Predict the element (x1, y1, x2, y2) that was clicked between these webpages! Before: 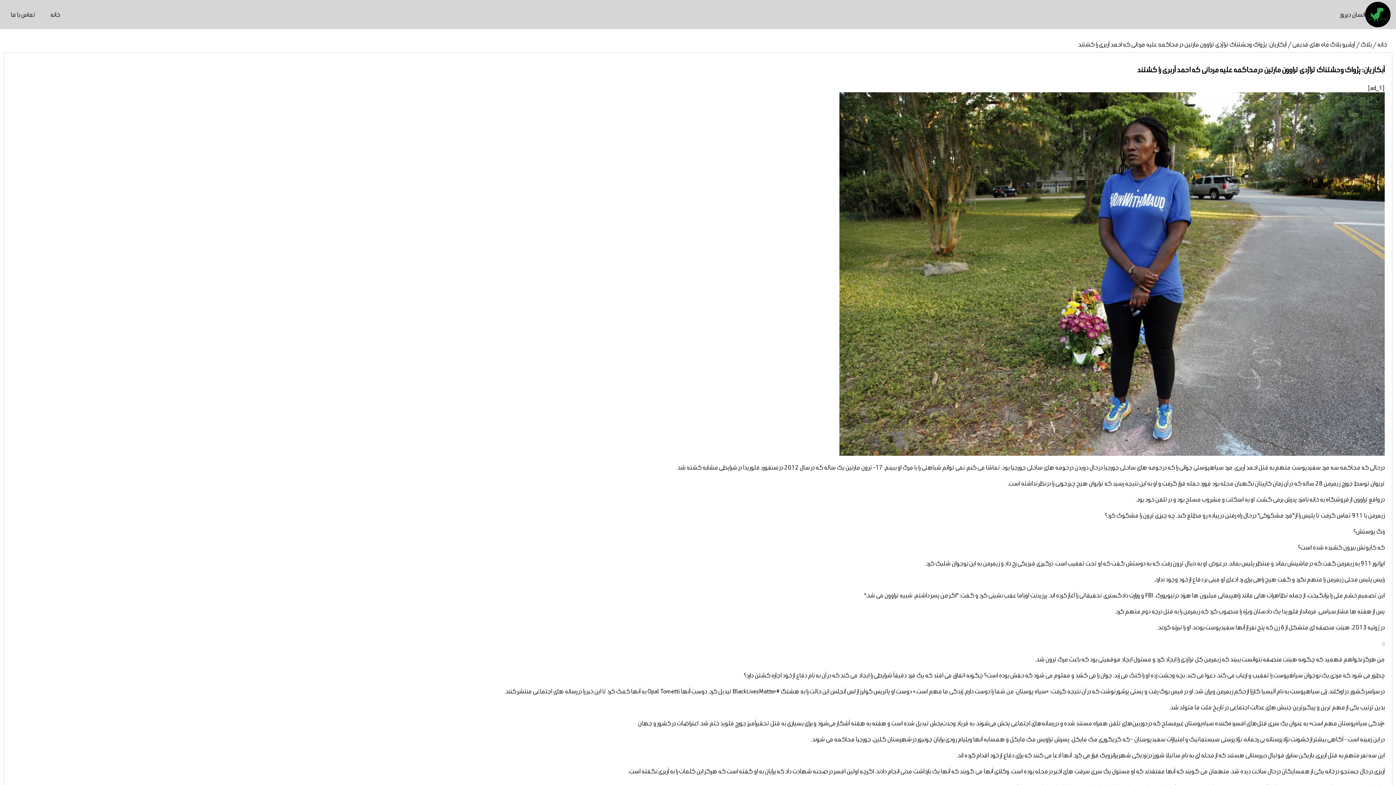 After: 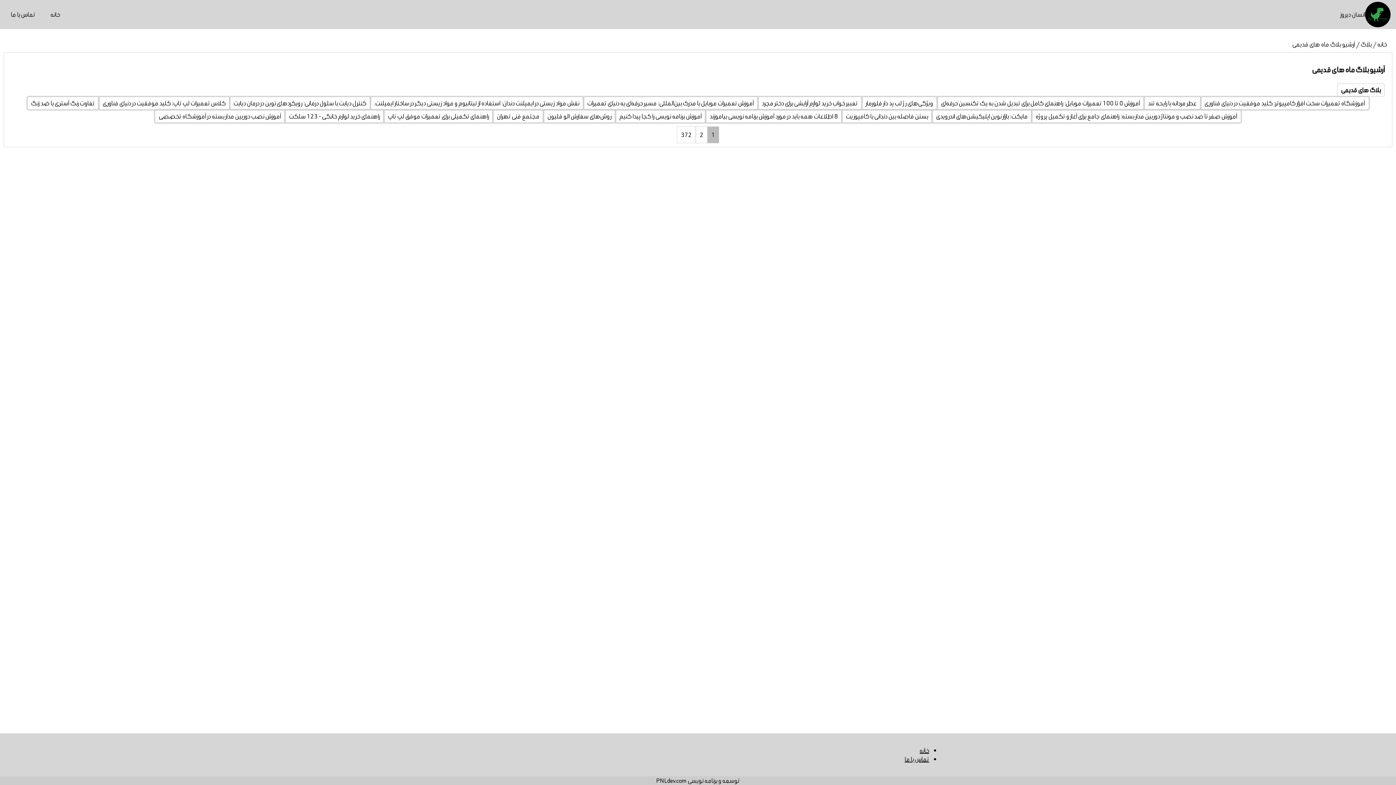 Action: label: آرشیو بلاگ ماه های قدیمی  bbox: (1291, 40, 1355, 48)